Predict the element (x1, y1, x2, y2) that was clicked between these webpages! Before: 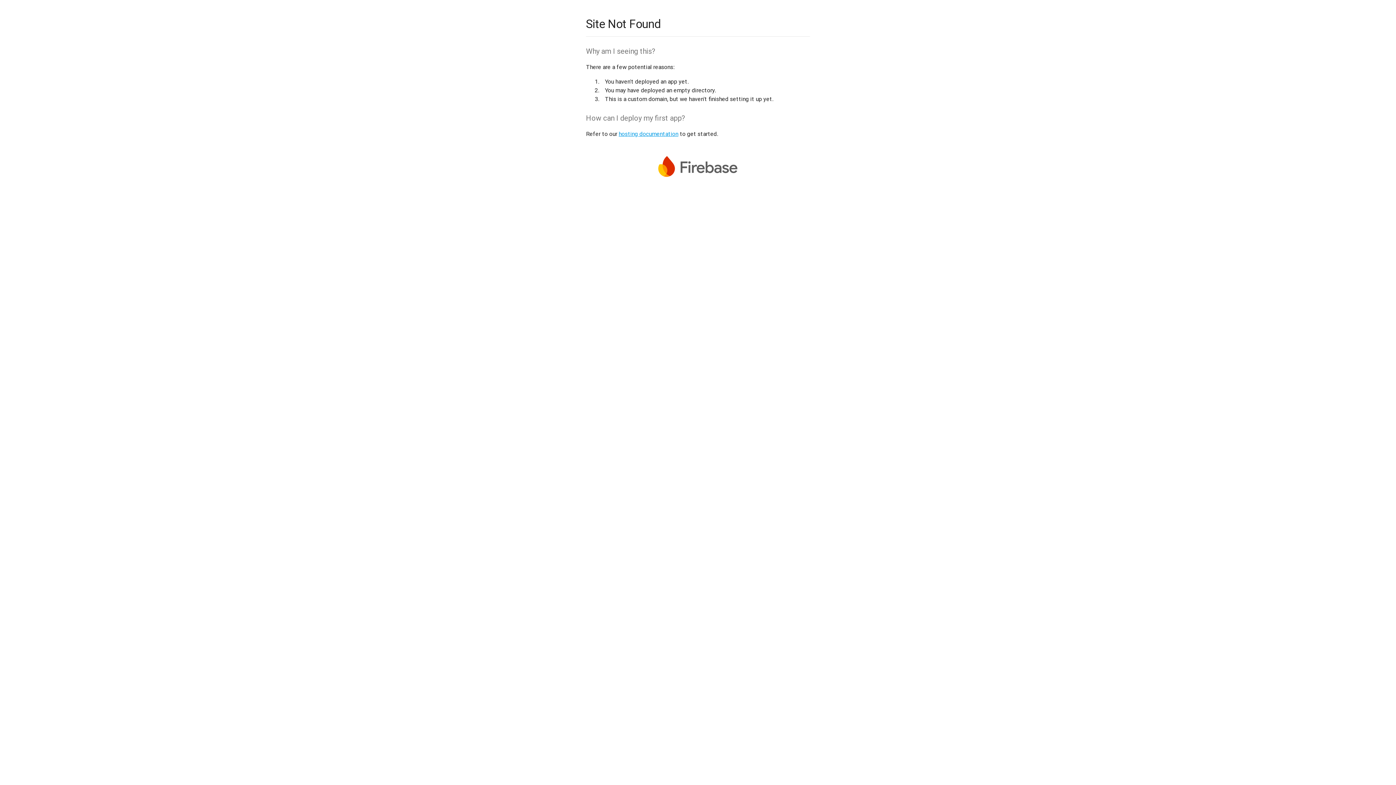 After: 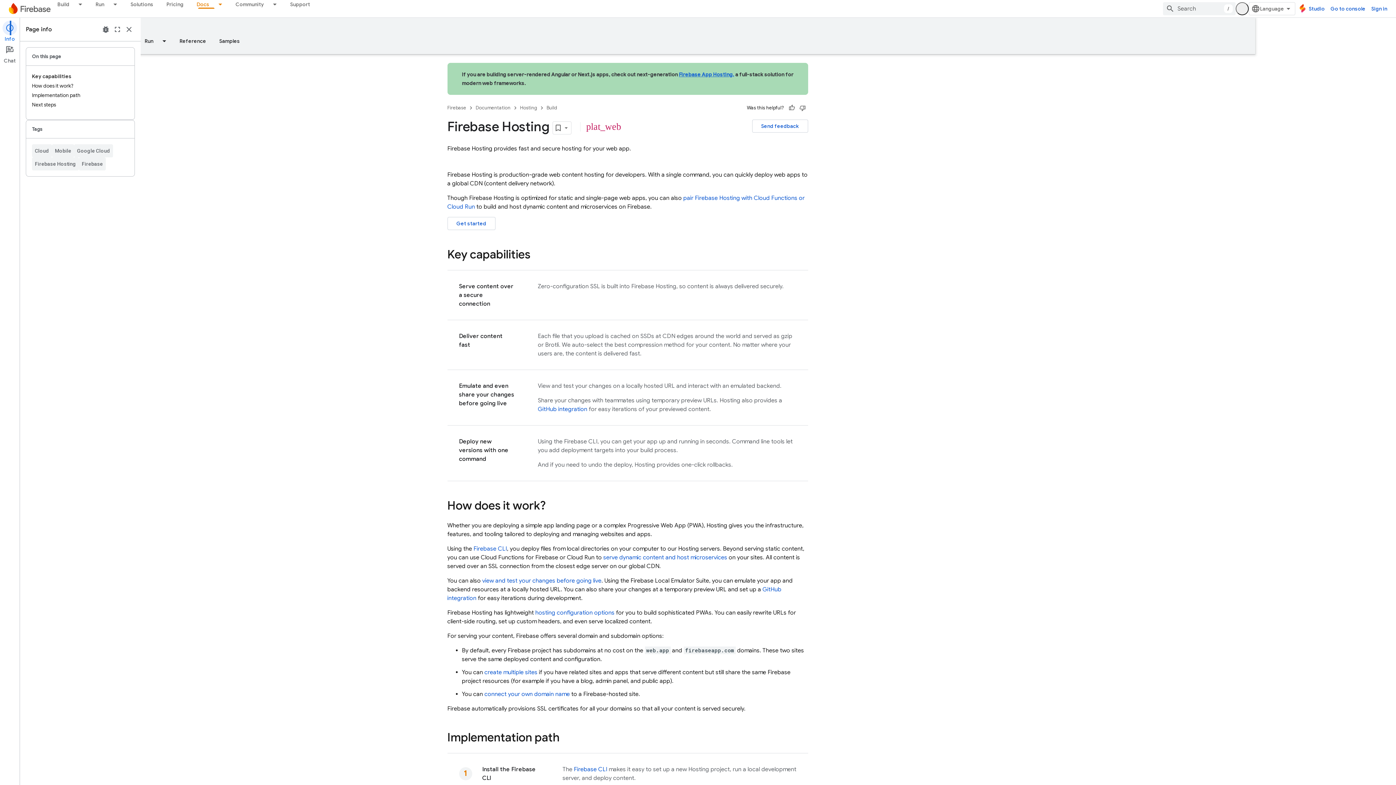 Action: bbox: (618, 130, 678, 137) label: hosting documentation